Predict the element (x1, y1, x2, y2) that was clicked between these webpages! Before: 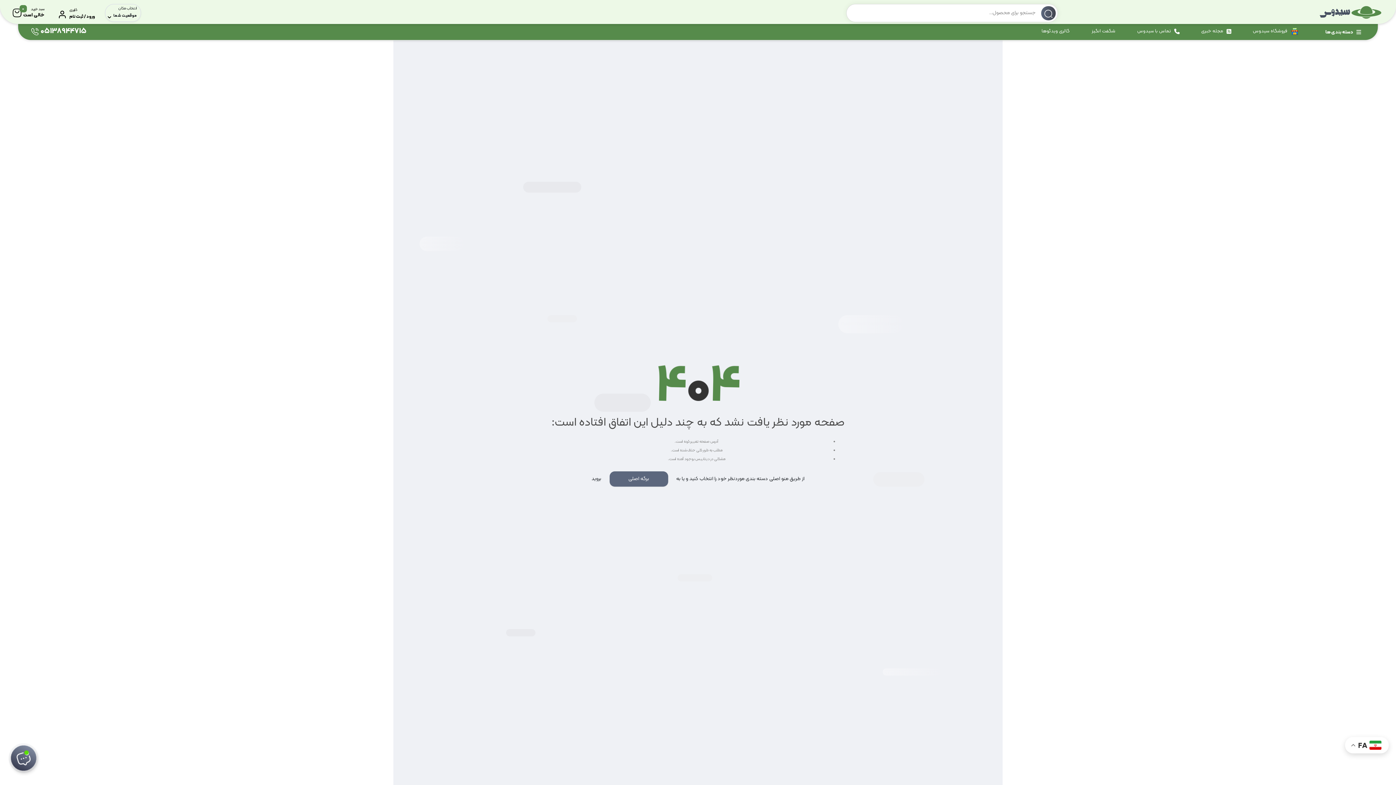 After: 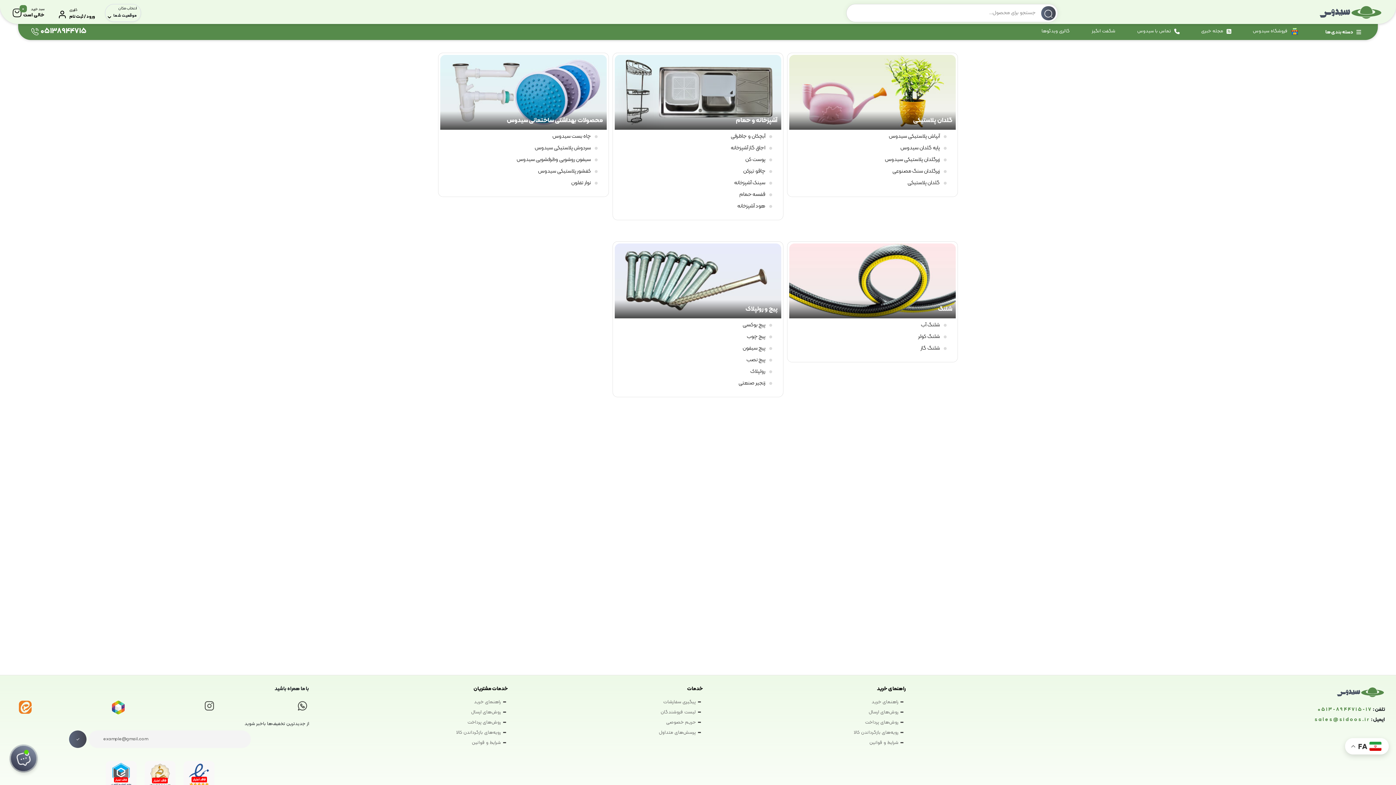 Action: bbox: (1324, 25, 1355, 39) label: دسته بندی ها